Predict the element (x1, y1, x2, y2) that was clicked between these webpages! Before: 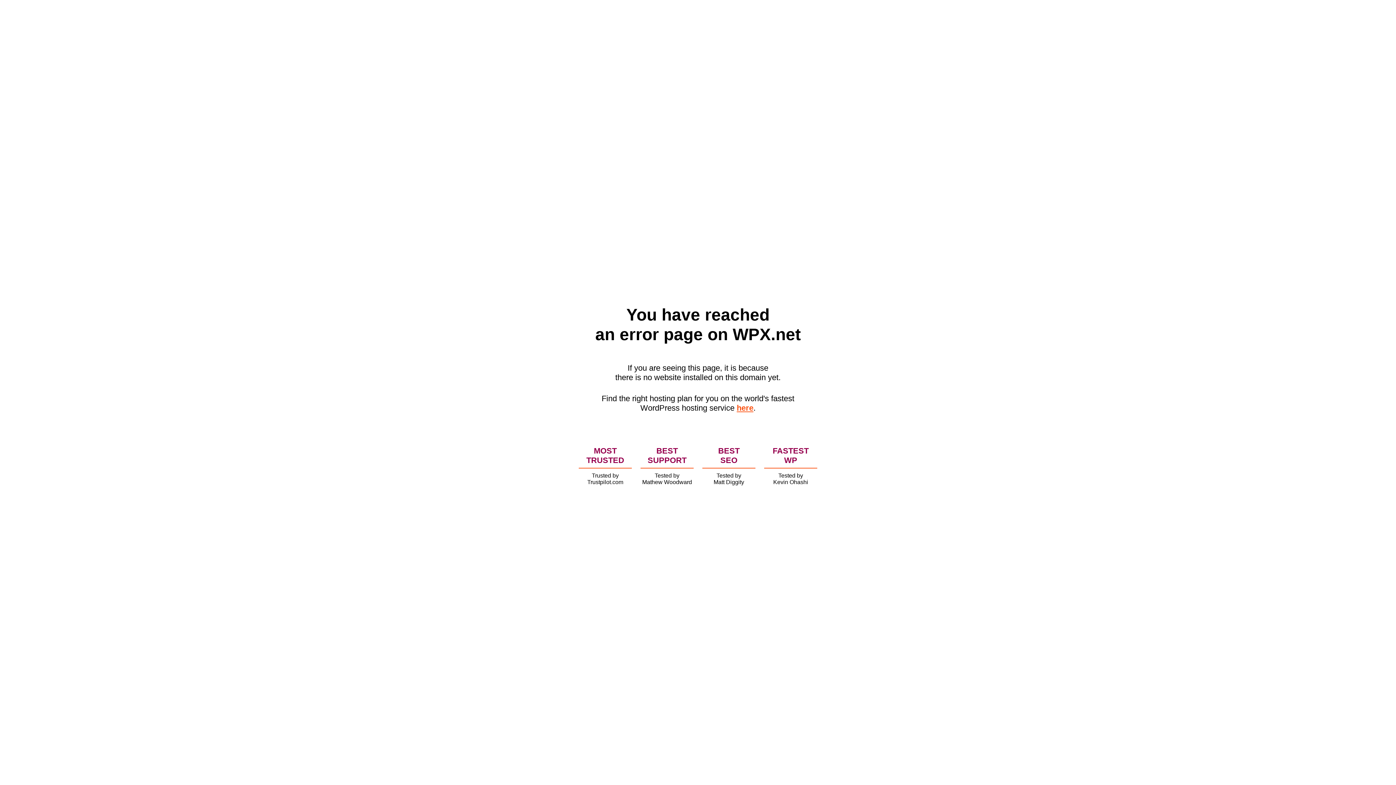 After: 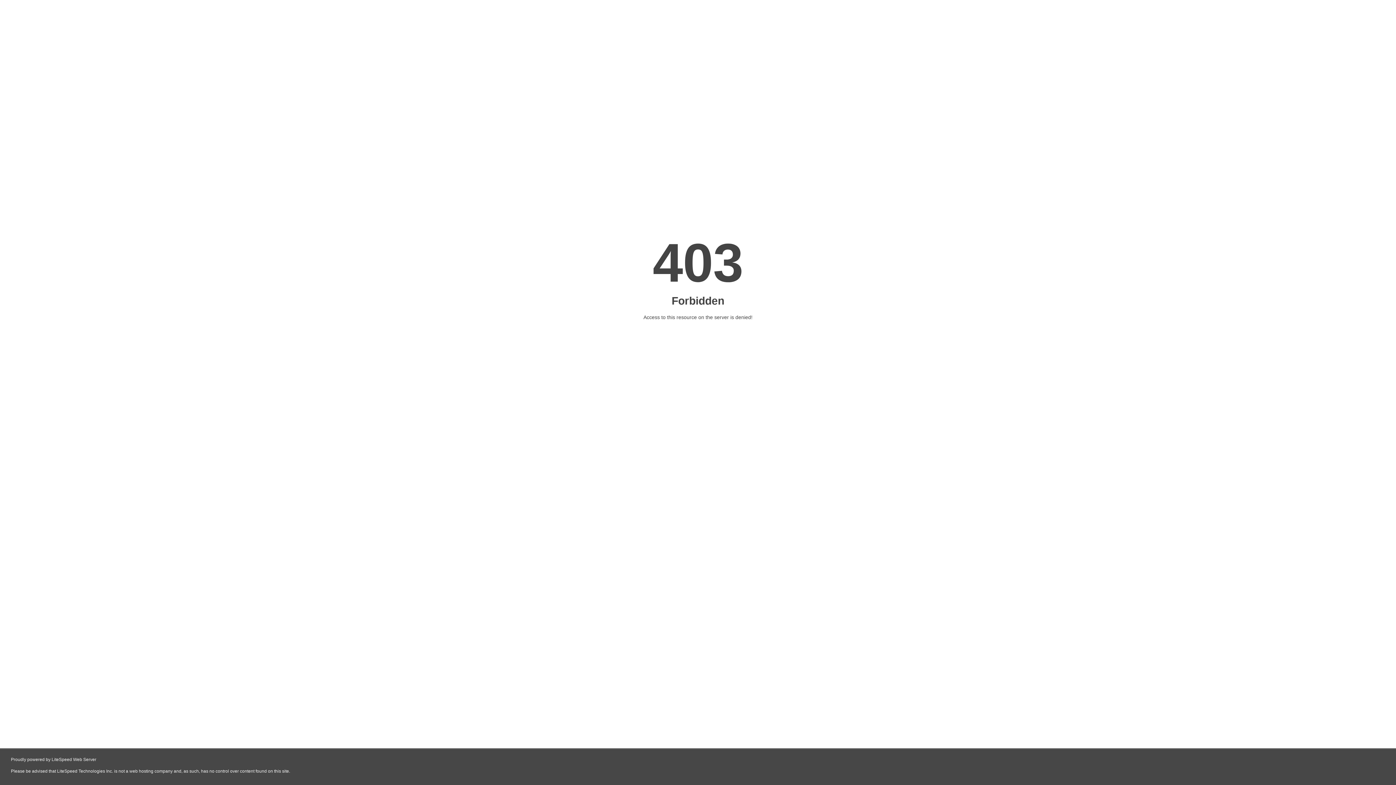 Action: label: here bbox: (736, 403, 753, 412)